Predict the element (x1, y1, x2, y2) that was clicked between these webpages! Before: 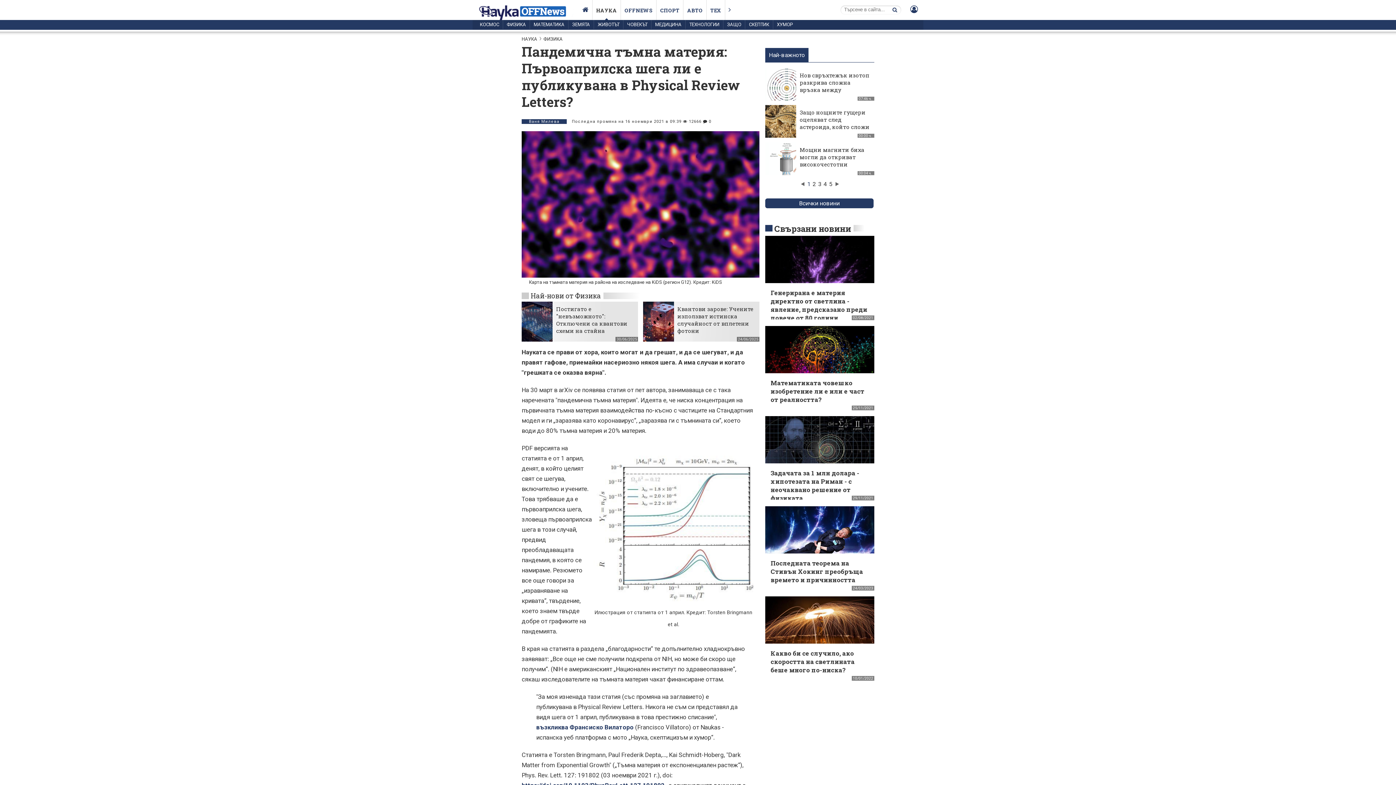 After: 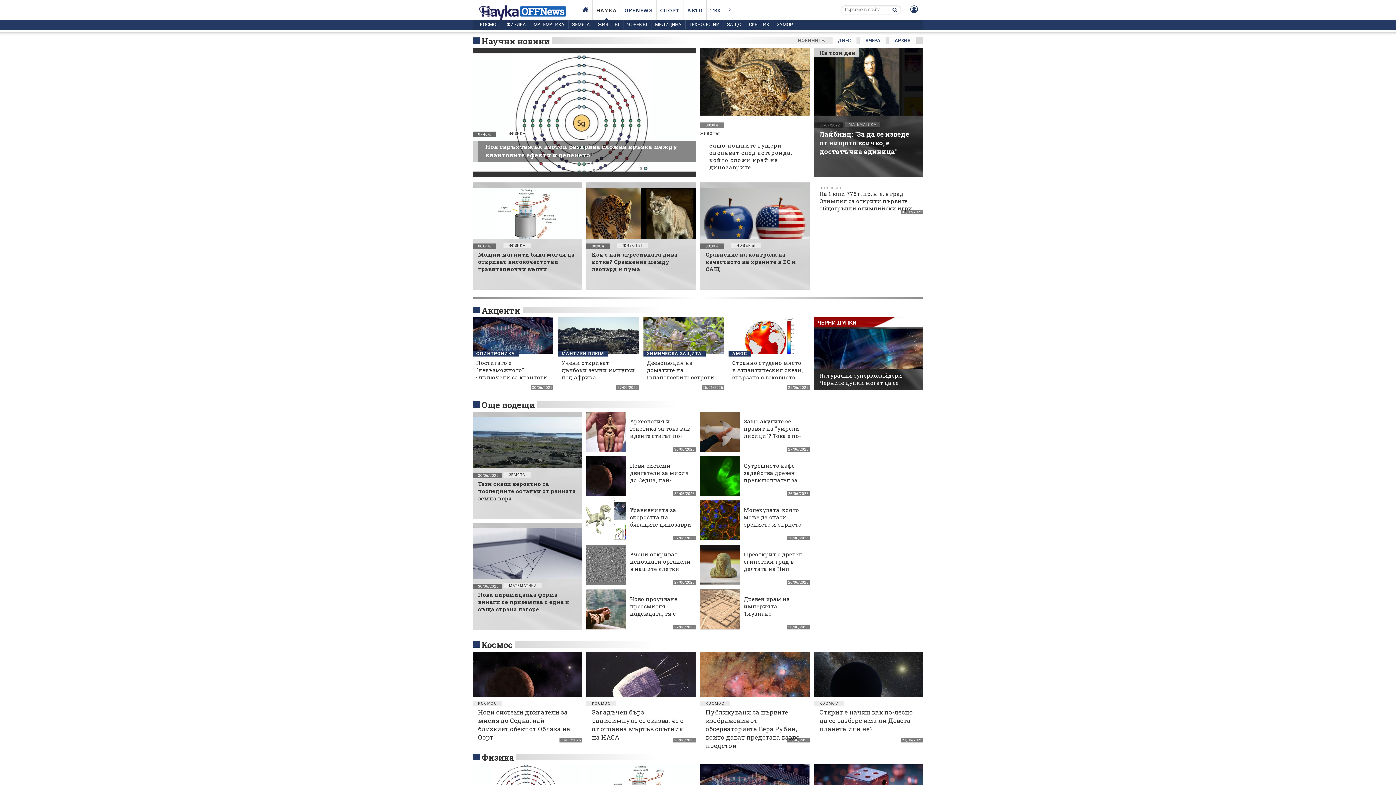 Action: bbox: (579, 0, 592, 19)